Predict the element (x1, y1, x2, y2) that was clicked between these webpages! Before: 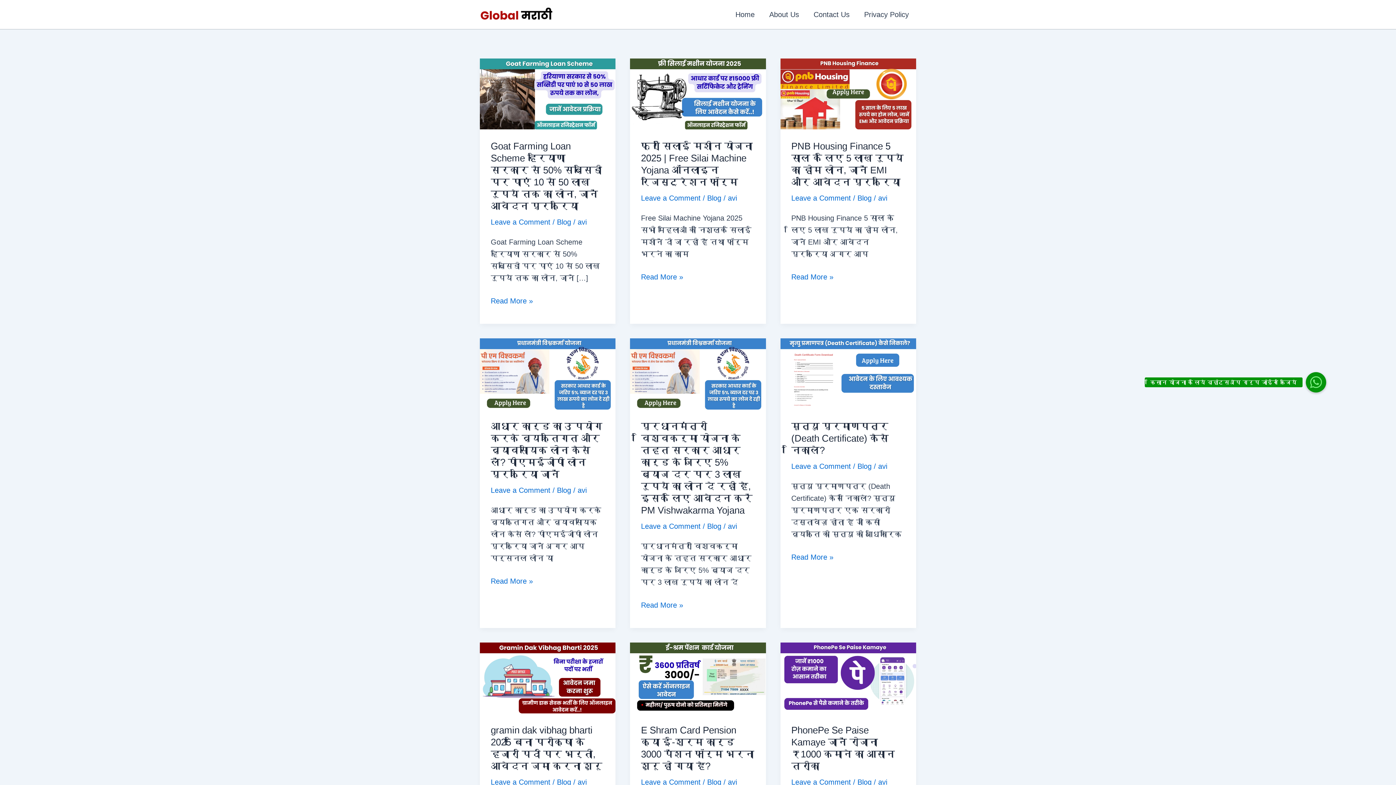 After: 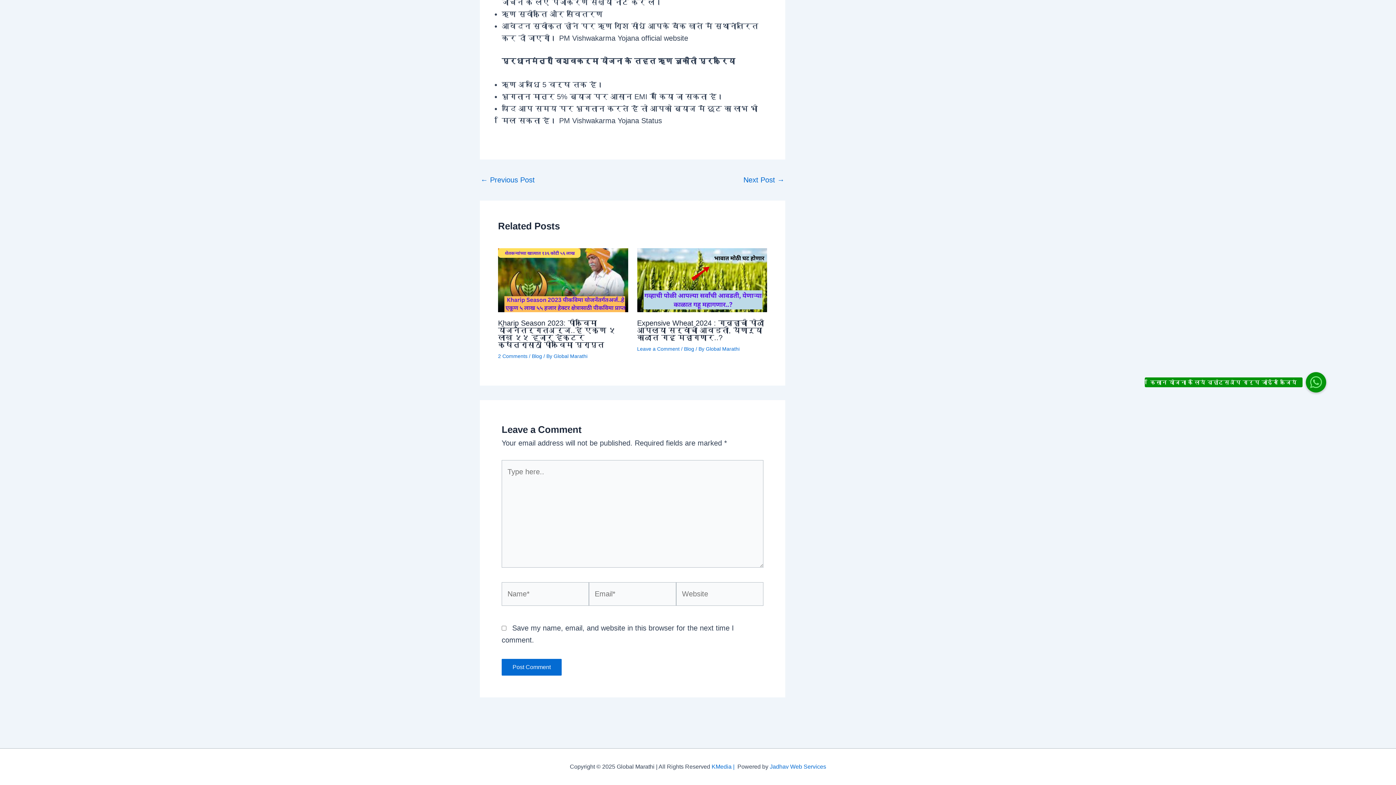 Action: bbox: (641, 522, 700, 530) label: Leave a Comment